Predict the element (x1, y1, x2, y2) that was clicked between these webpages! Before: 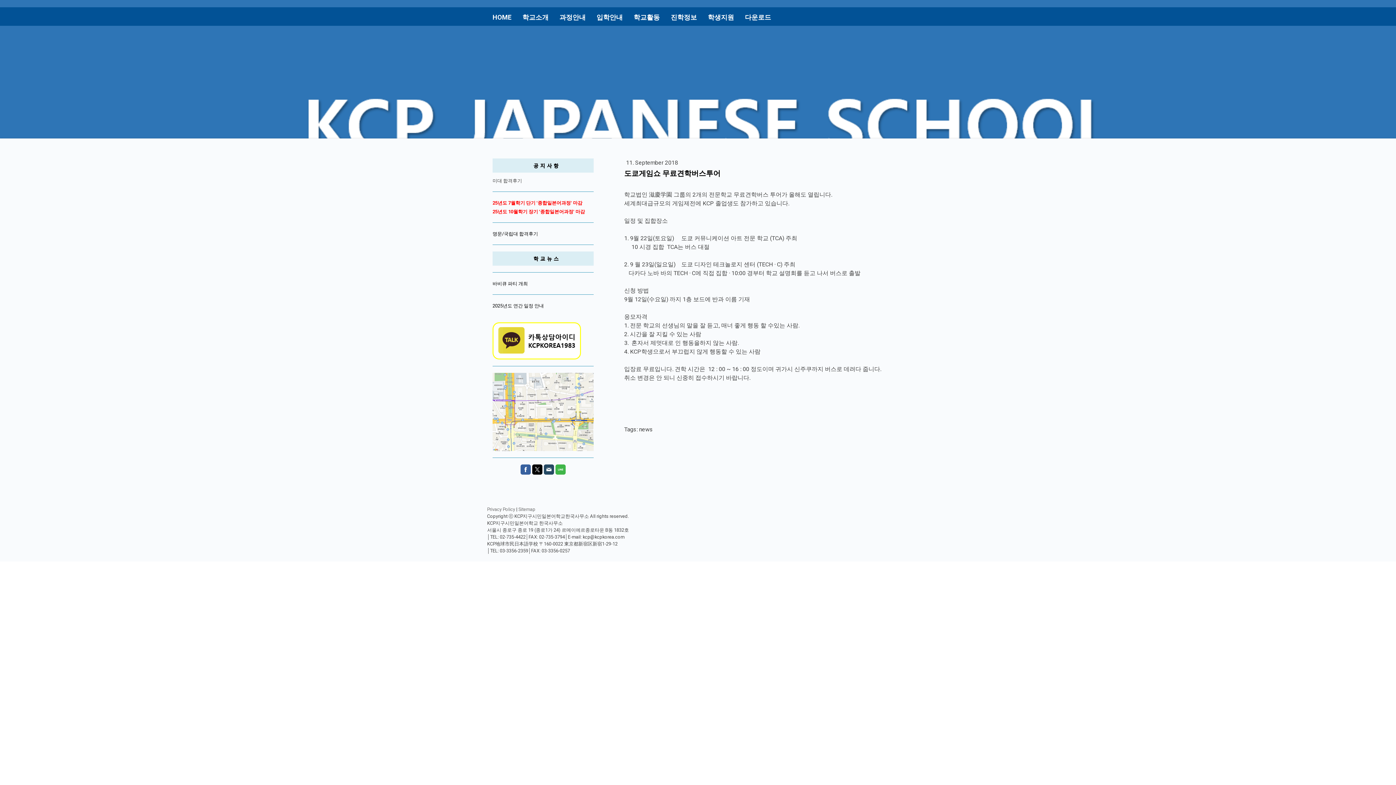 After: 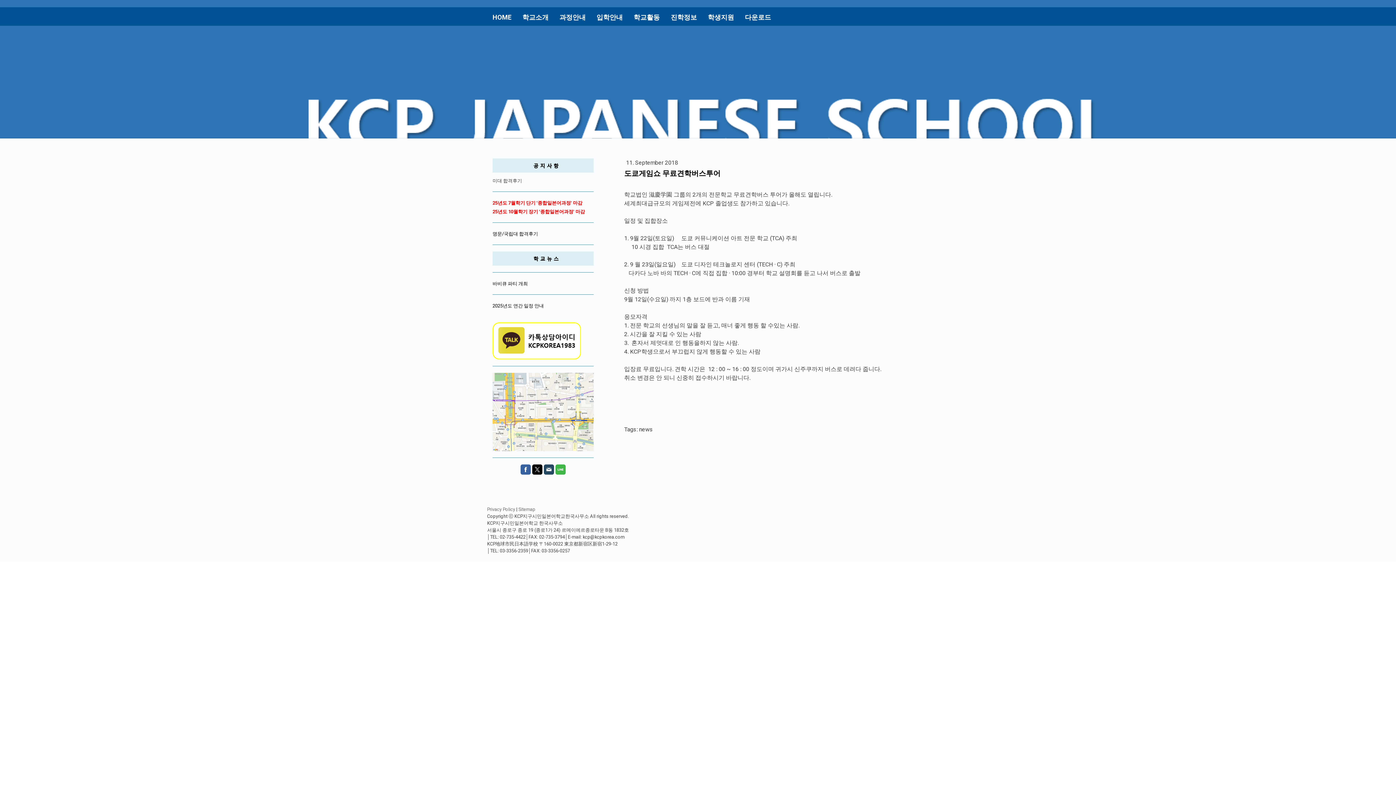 Action: bbox: (555, 464, 565, 474)